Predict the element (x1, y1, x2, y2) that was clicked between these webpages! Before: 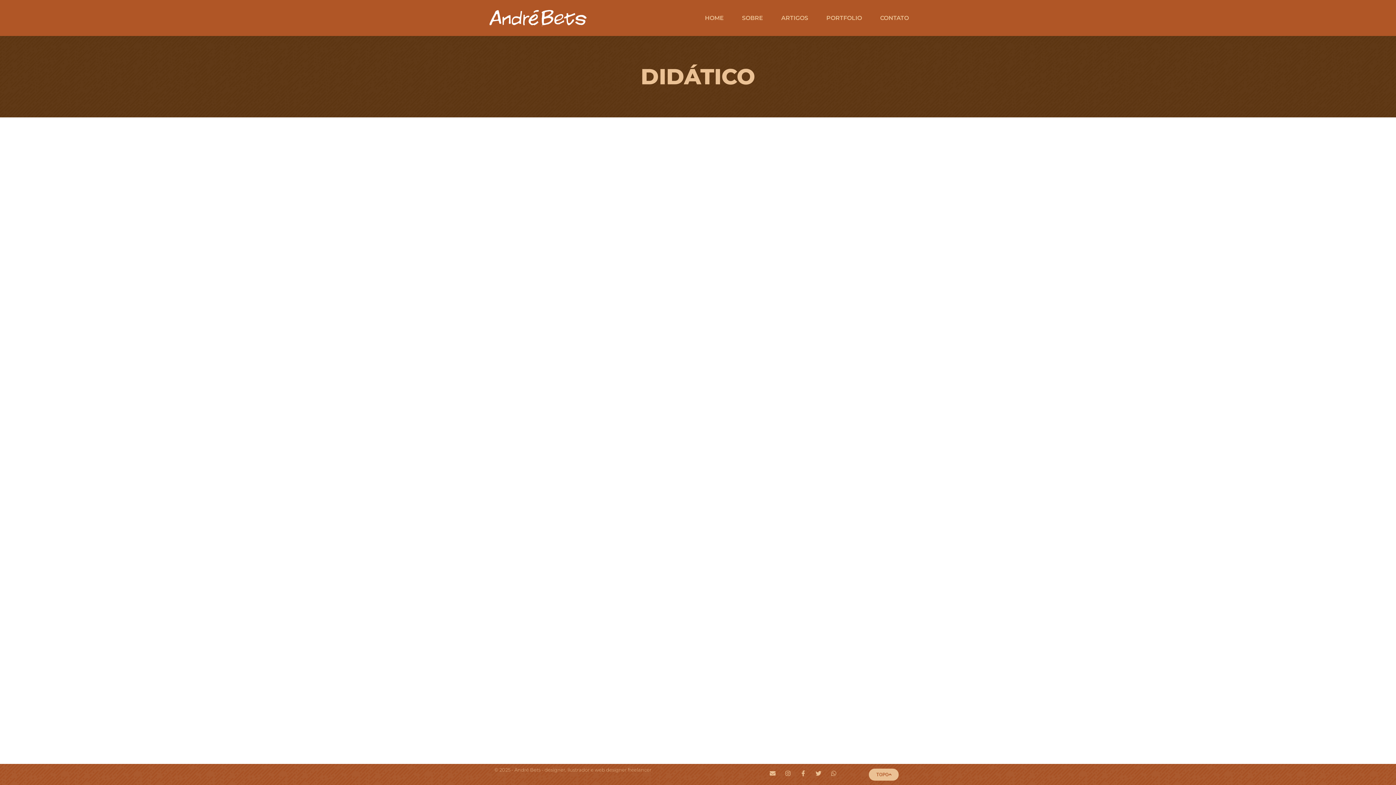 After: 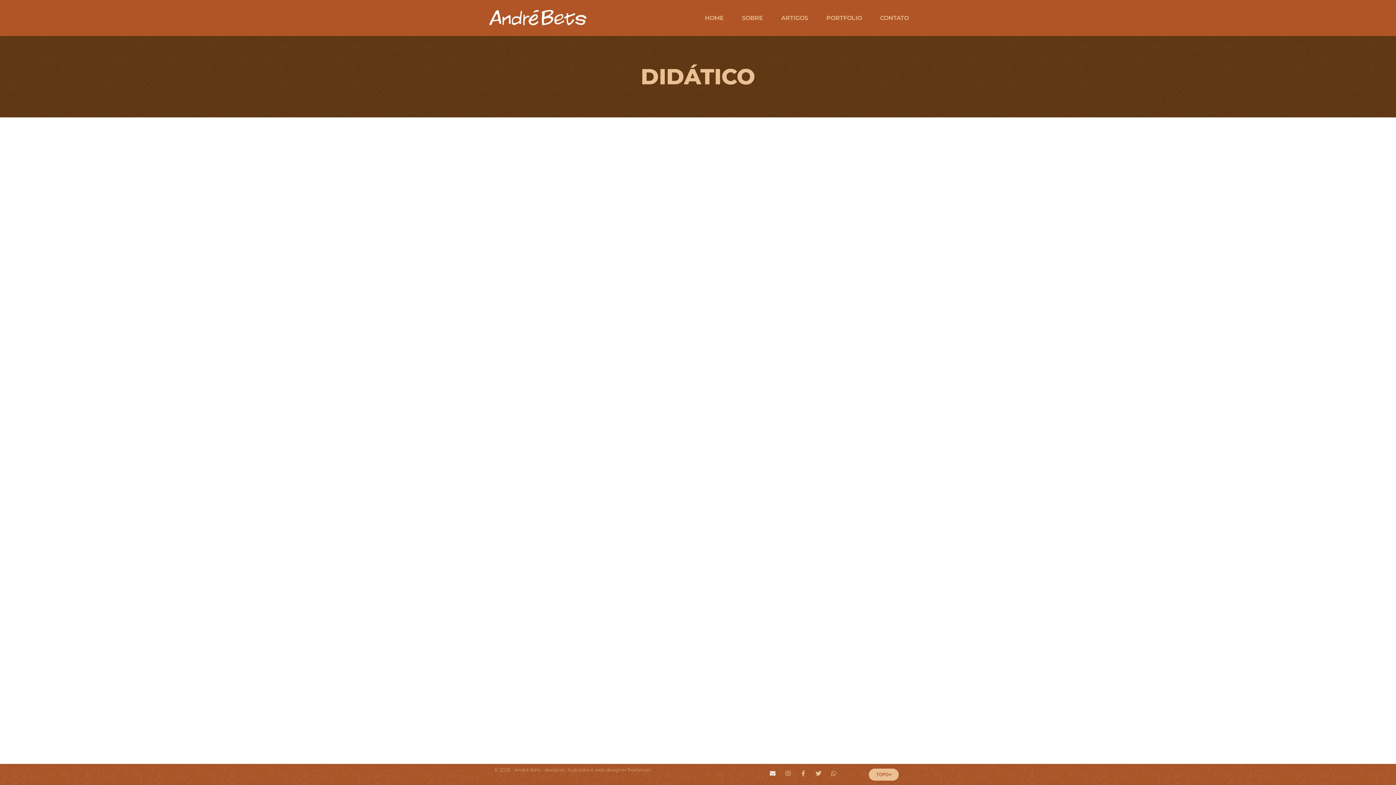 Action: label: Envelope bbox: (769, 770, 775, 776)